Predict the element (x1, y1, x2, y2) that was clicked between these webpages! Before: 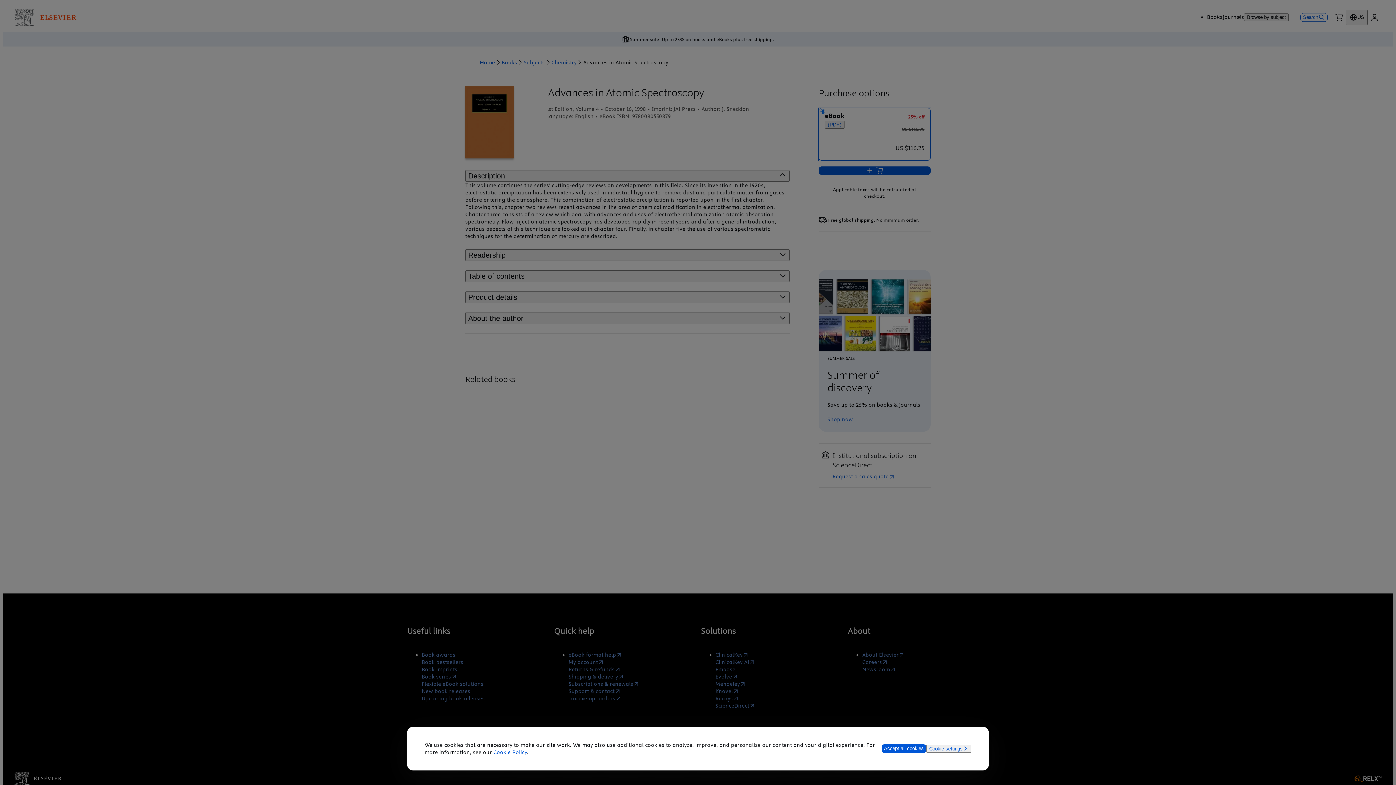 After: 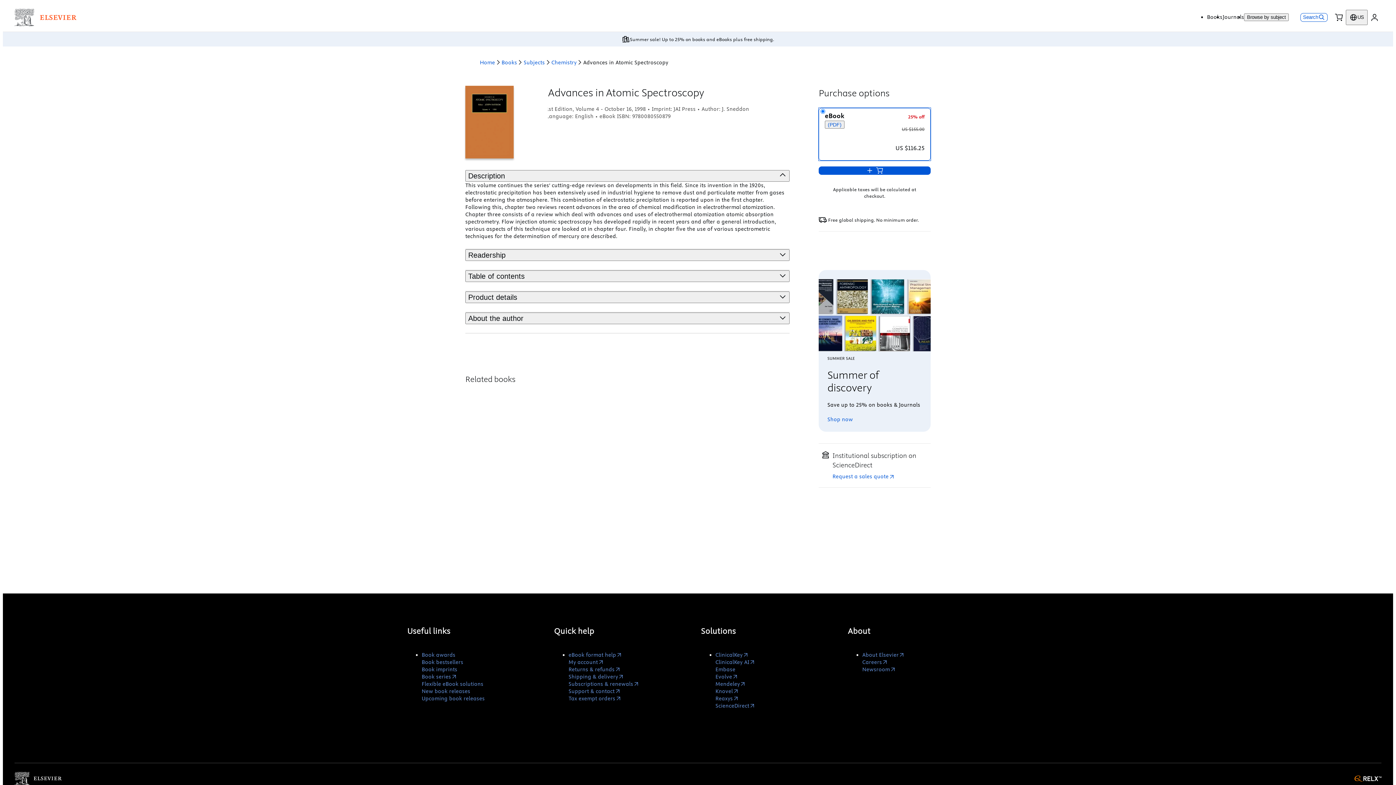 Action: label: Accept all cookies bbox: (881, 744, 926, 753)